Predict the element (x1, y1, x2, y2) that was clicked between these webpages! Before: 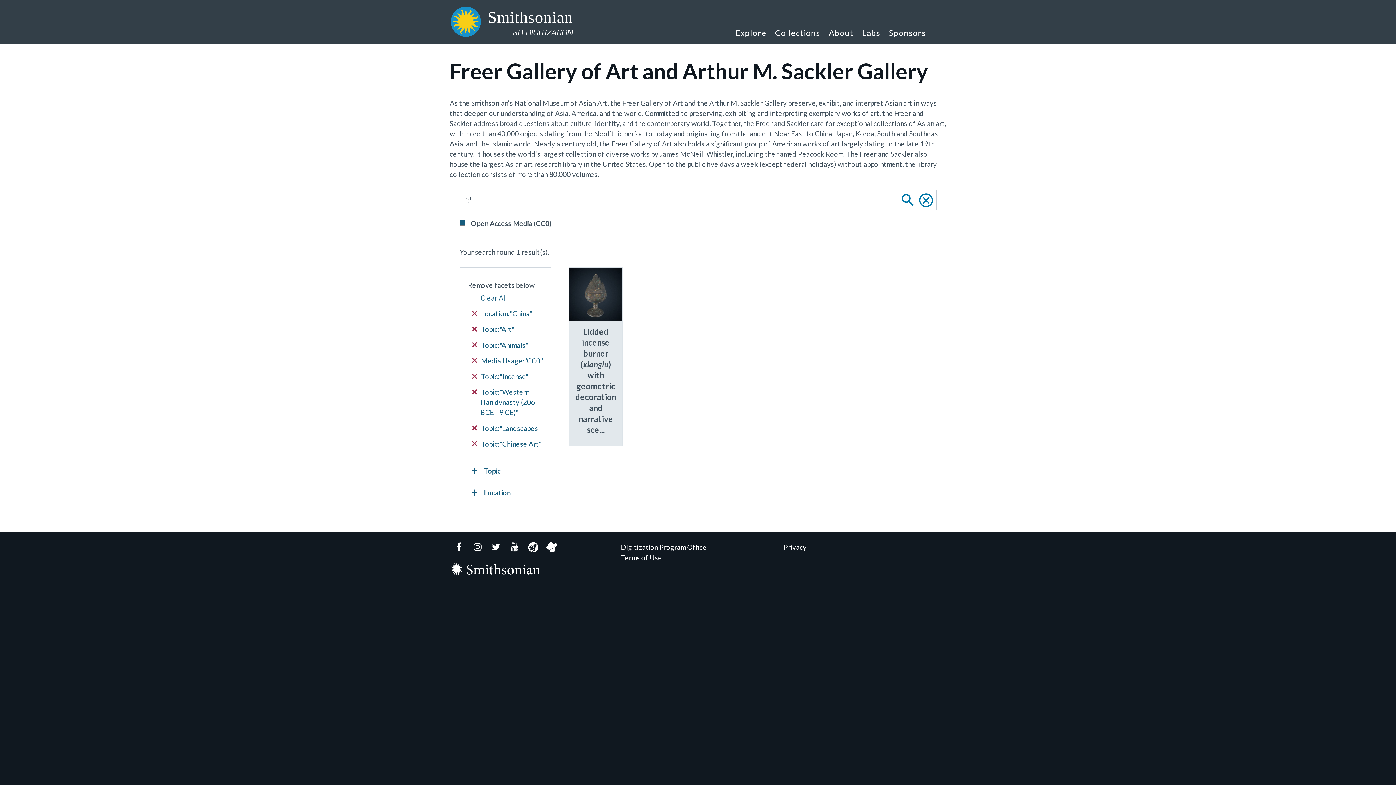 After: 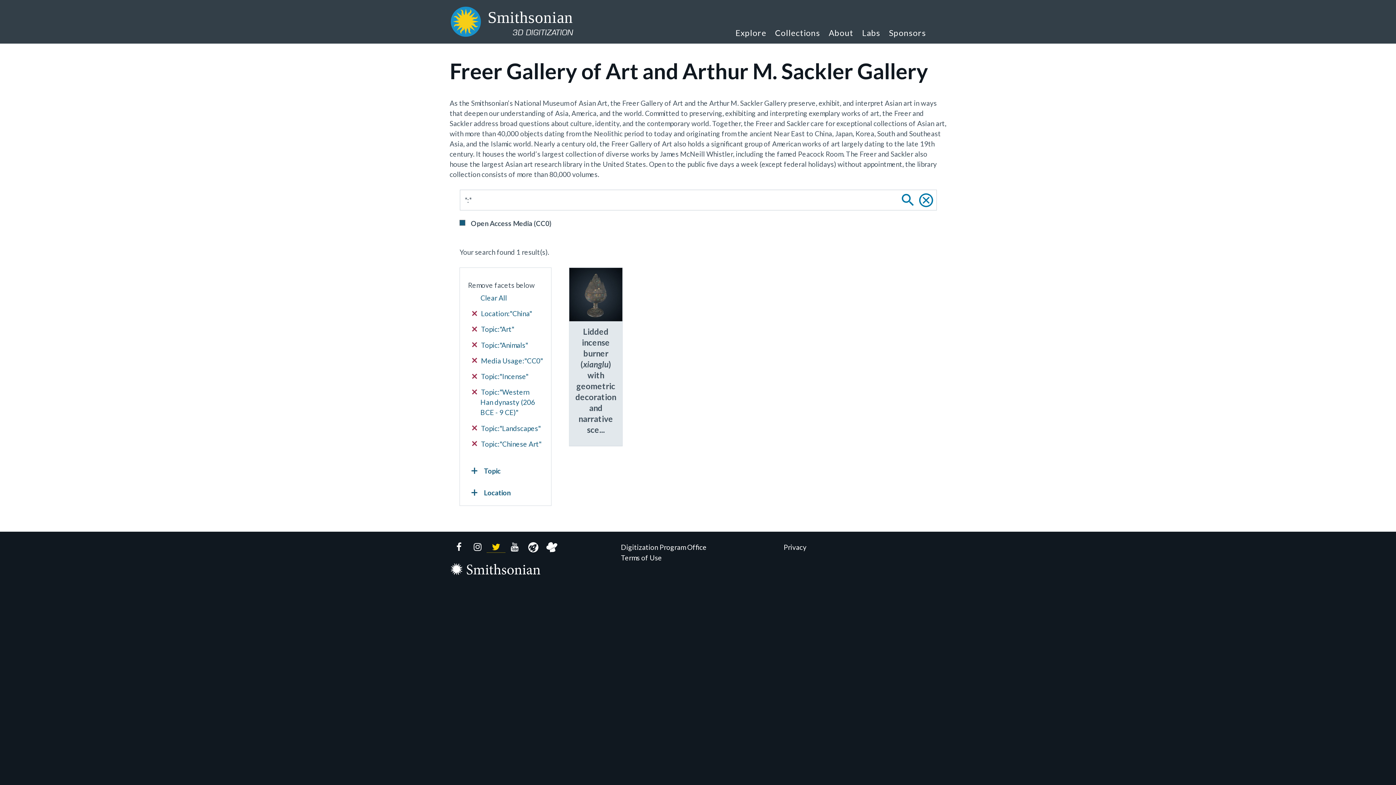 Action: bbox: (486, 542, 505, 553) label: Twitter